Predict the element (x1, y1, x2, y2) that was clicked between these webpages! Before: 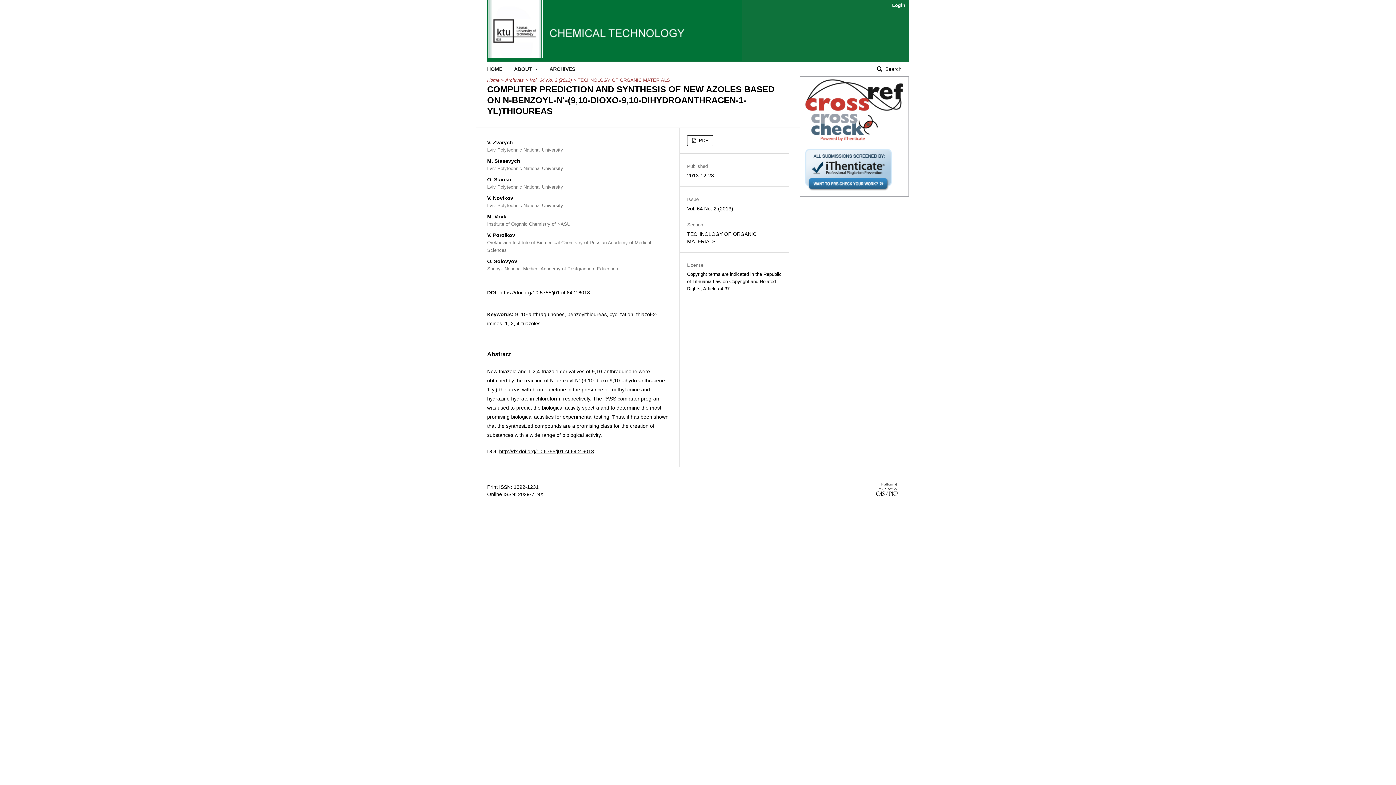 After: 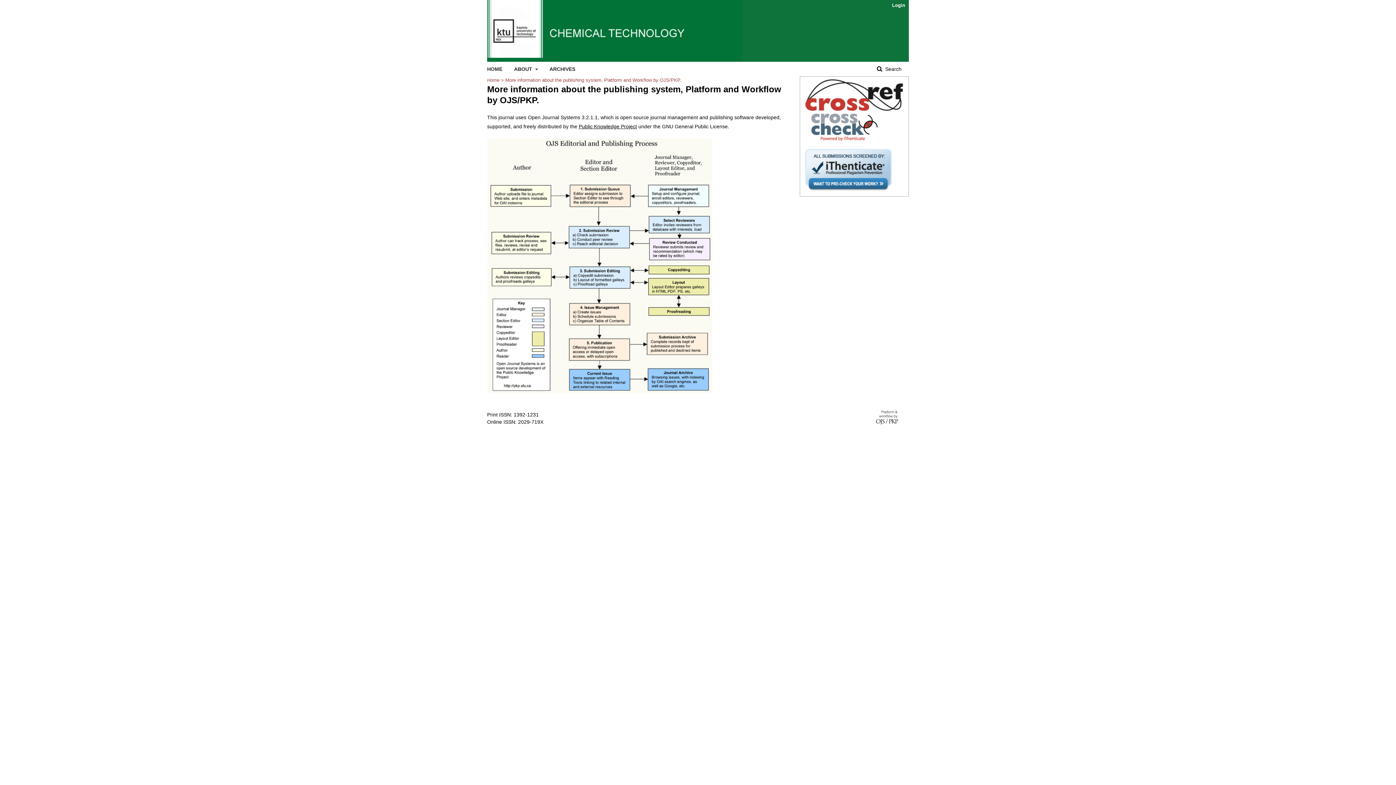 Action: bbox: (876, 483, 898, 497)